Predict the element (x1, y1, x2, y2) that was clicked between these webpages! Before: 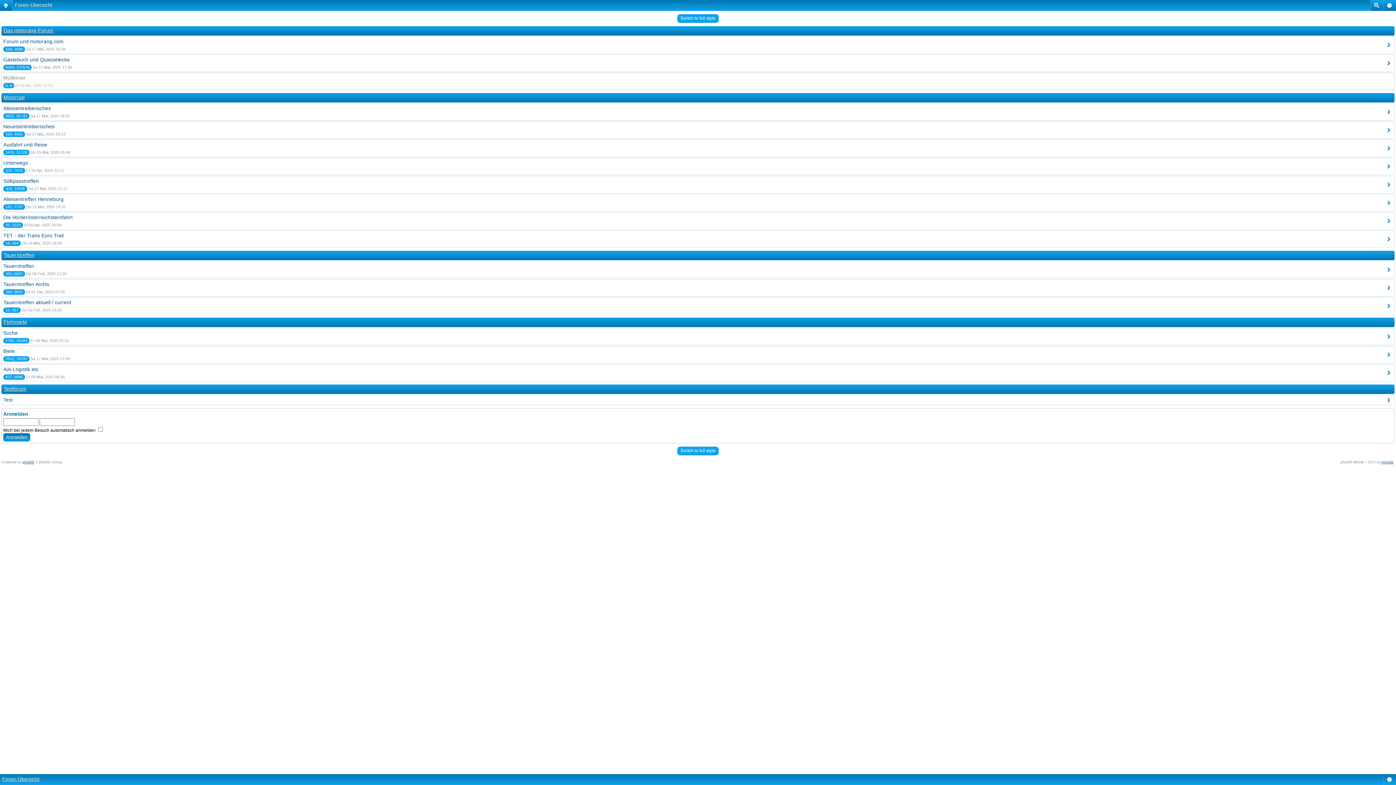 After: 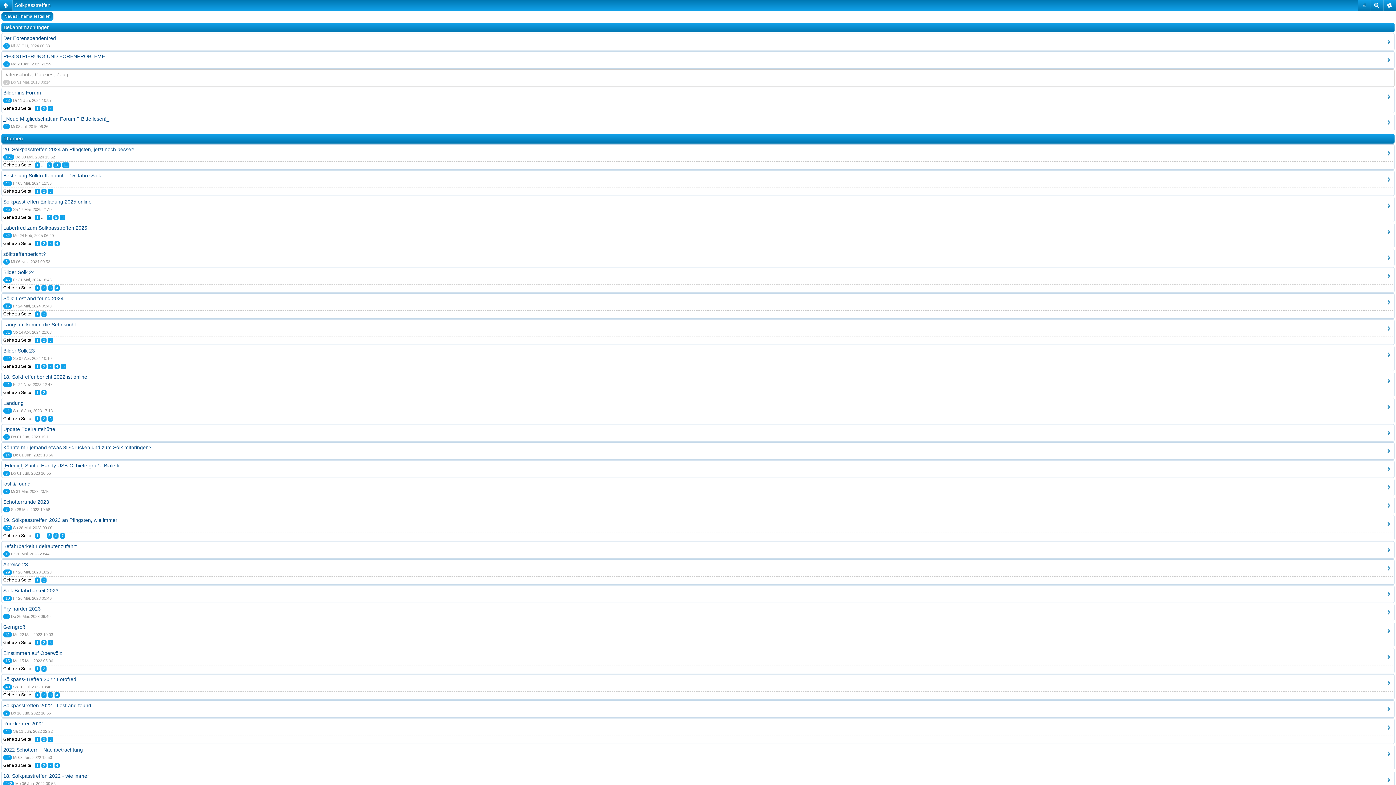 Action: label: Sölkpasstreffen bbox: (3, 178, 38, 184)